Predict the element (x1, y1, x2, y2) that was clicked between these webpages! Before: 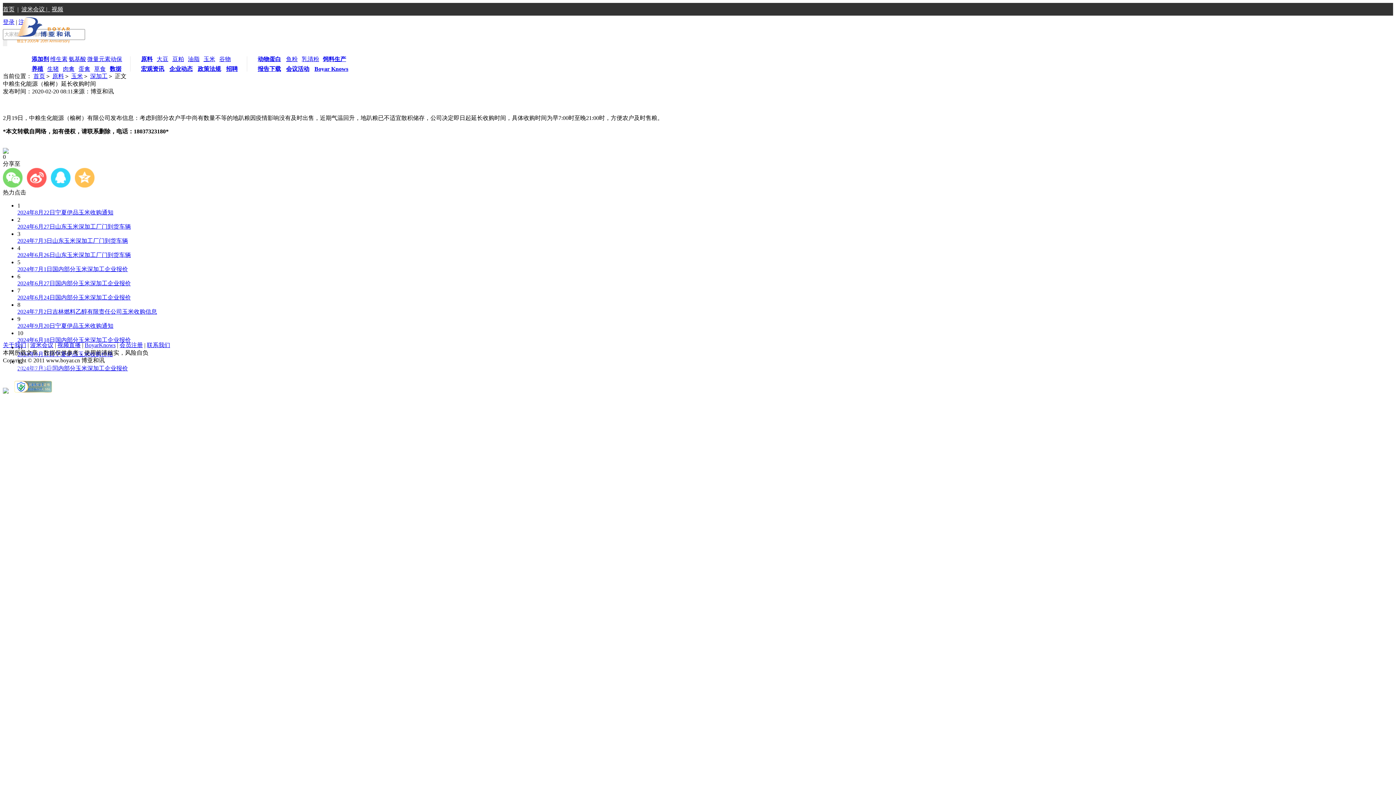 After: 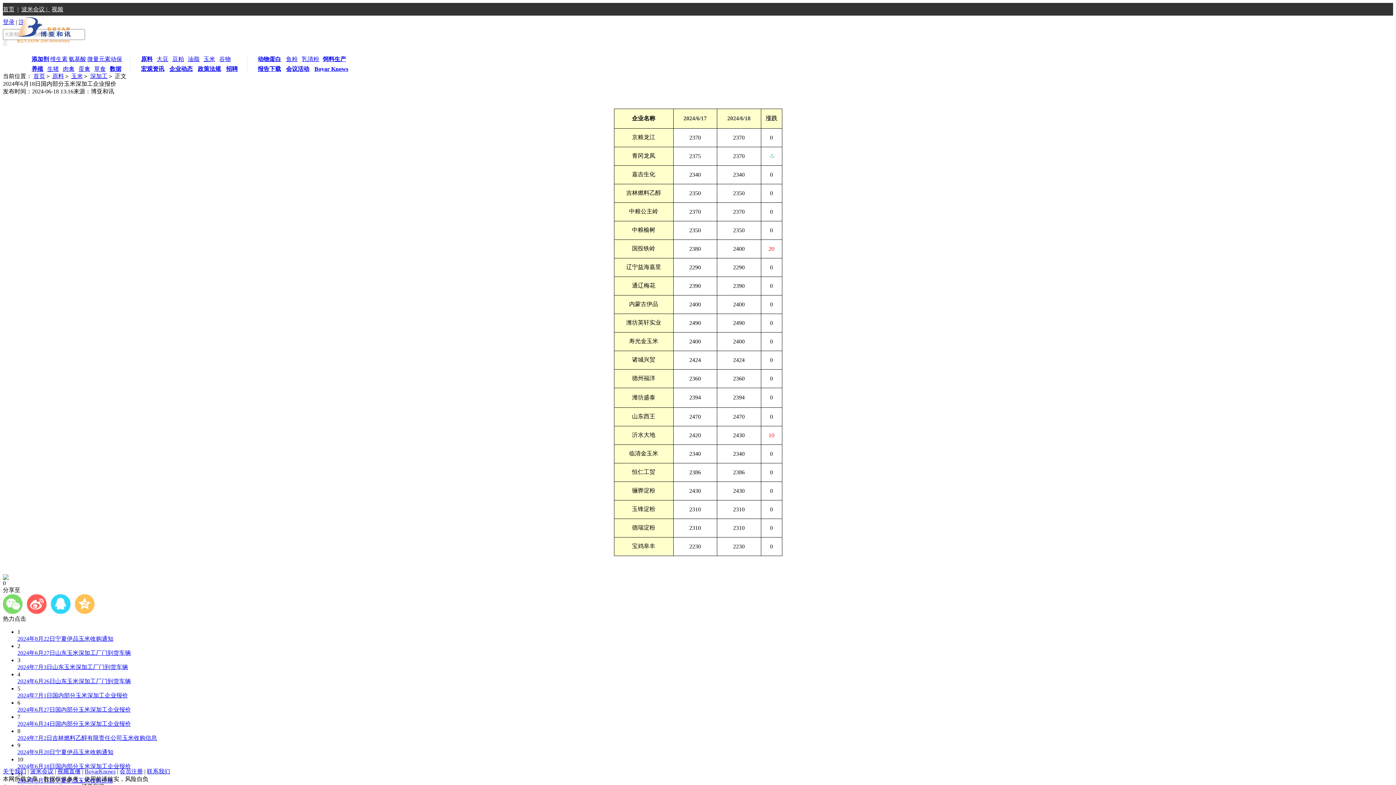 Action: label: 2024年6月18日国内部分玉米深加工企业报价 bbox: (17, 337, 130, 343)